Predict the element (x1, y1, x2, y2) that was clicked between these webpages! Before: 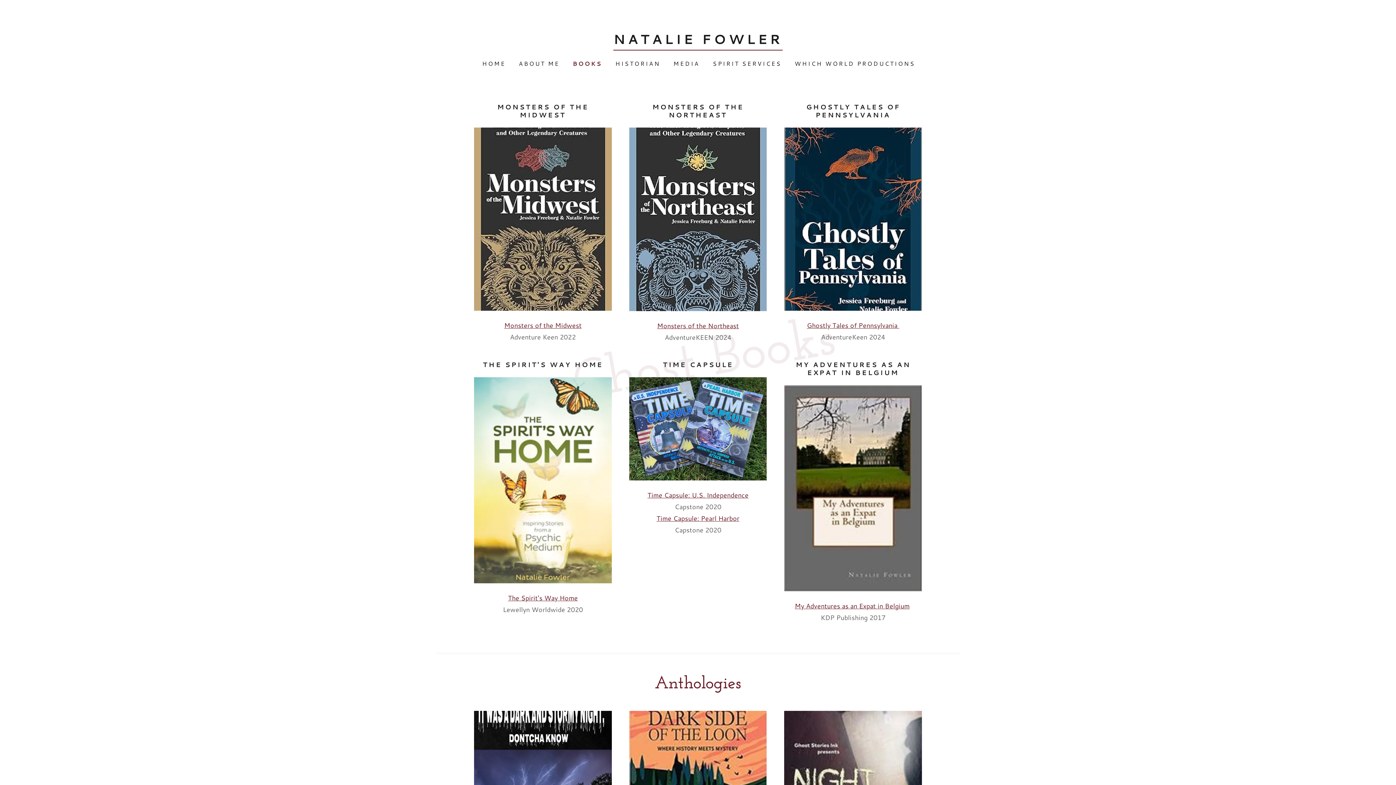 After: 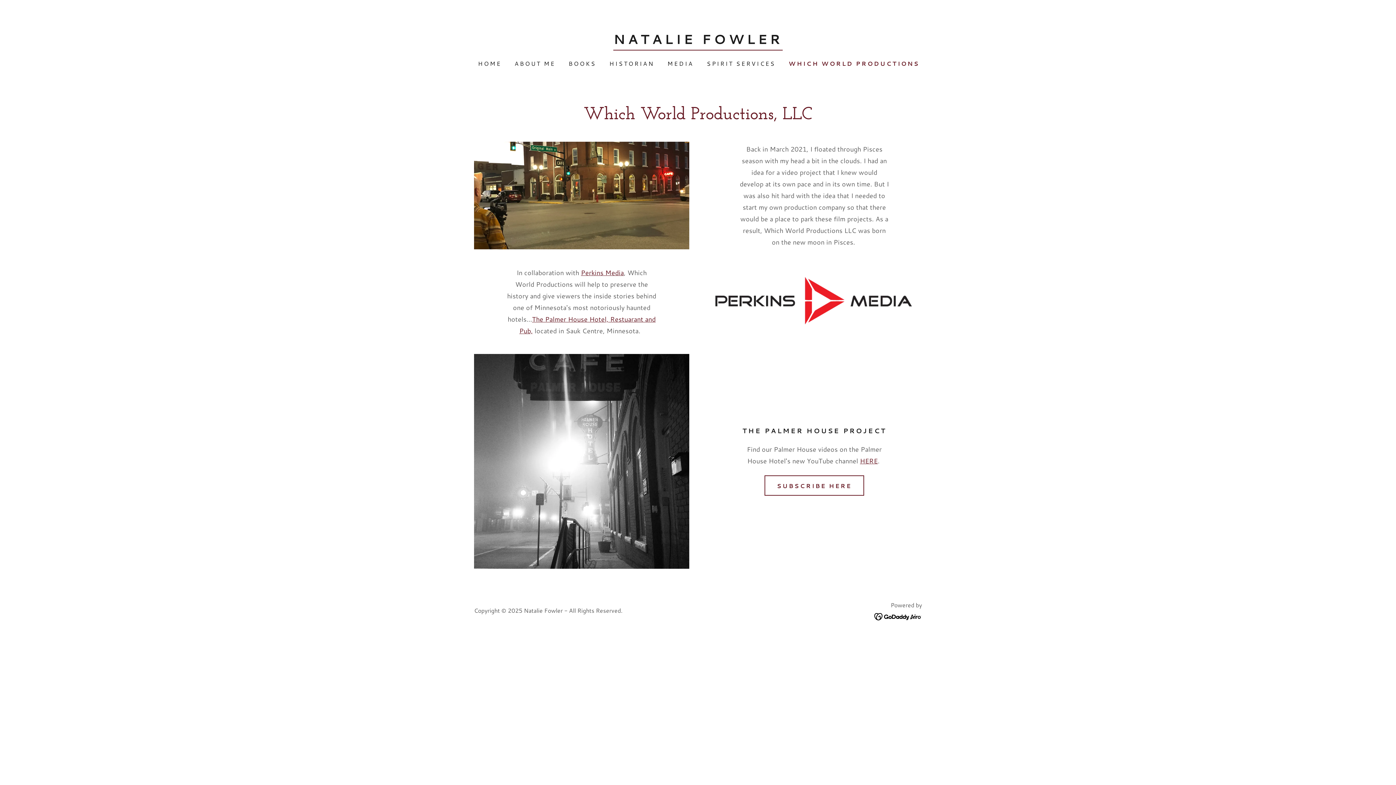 Action: bbox: (791, 56, 917, 70) label: WHICH WORLD PRODUCTIONS